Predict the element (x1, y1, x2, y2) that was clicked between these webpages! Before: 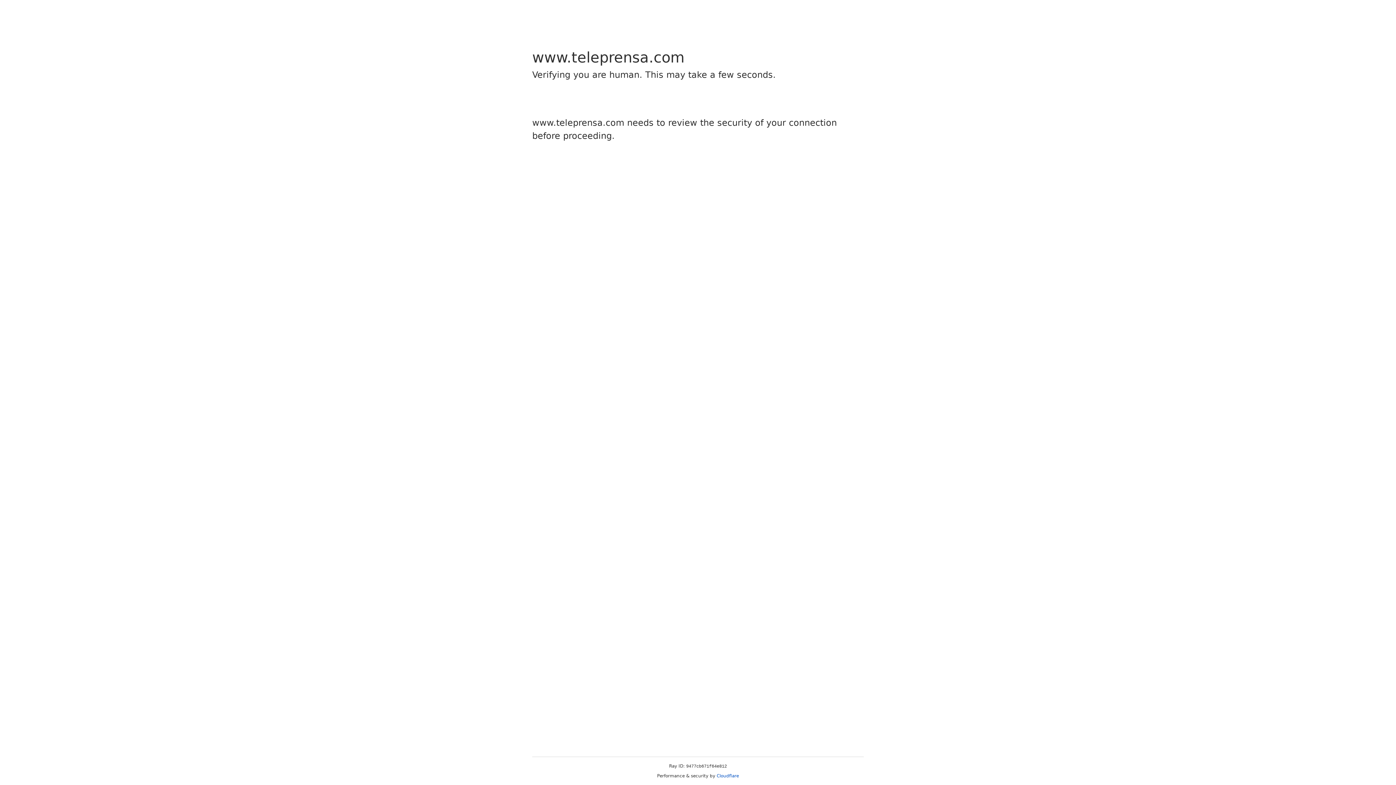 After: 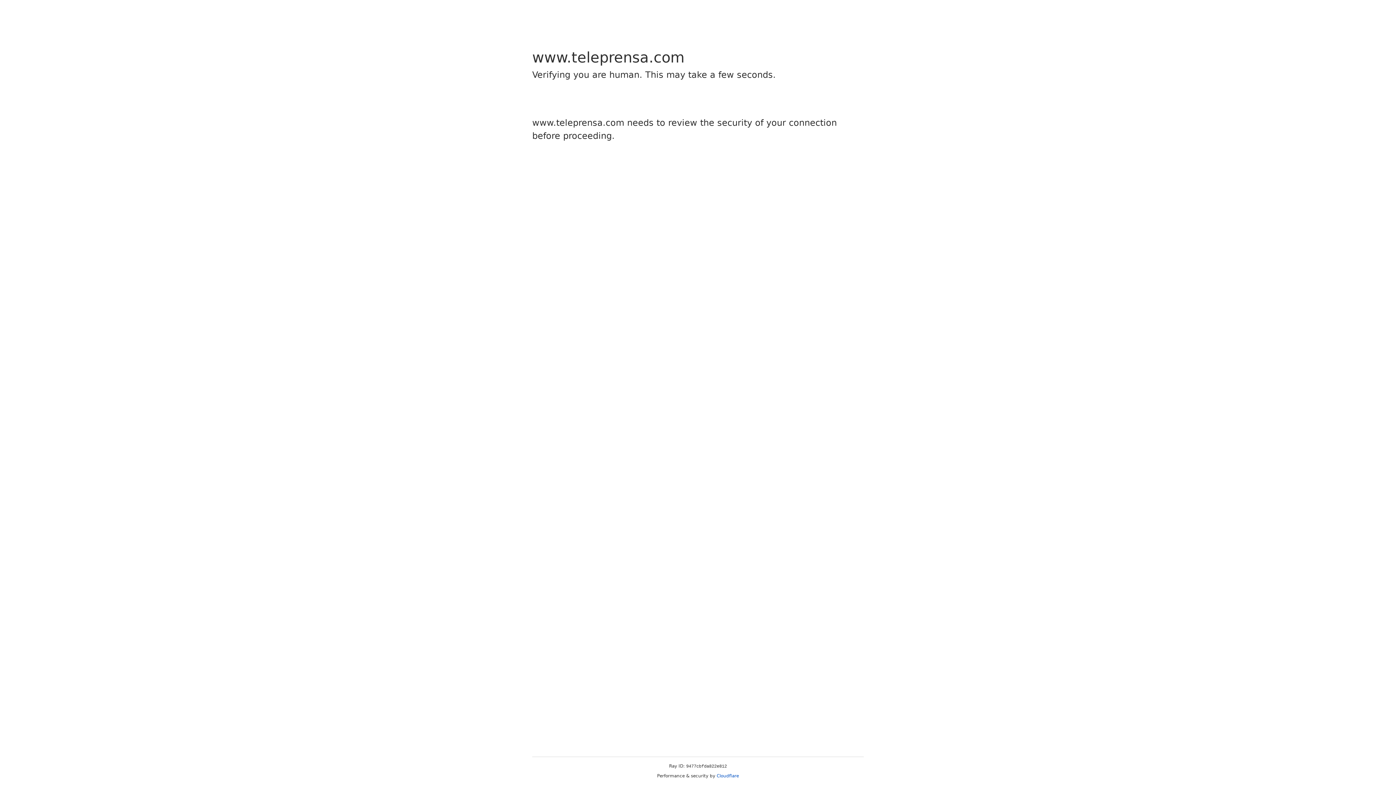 Action: label: Cloudflare bbox: (716, 773, 739, 778)